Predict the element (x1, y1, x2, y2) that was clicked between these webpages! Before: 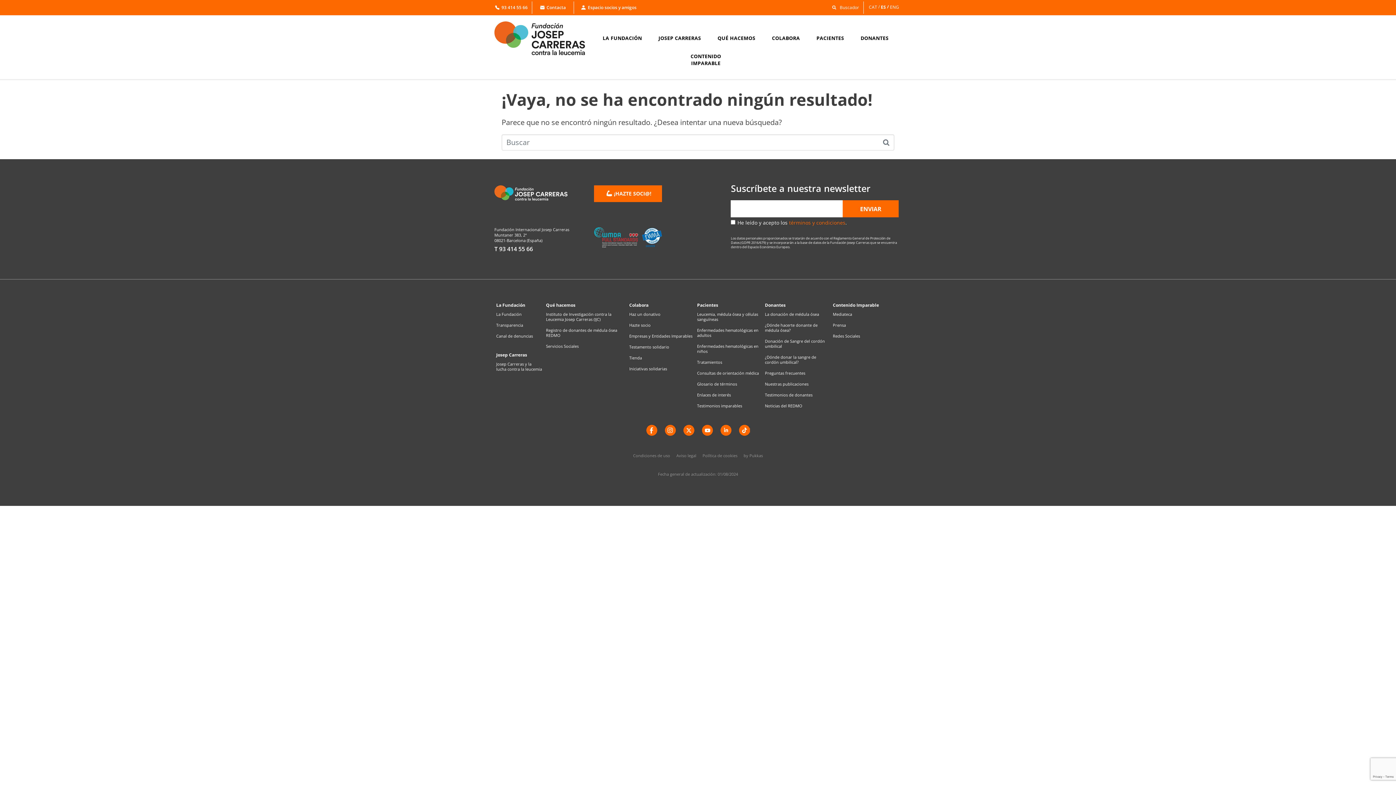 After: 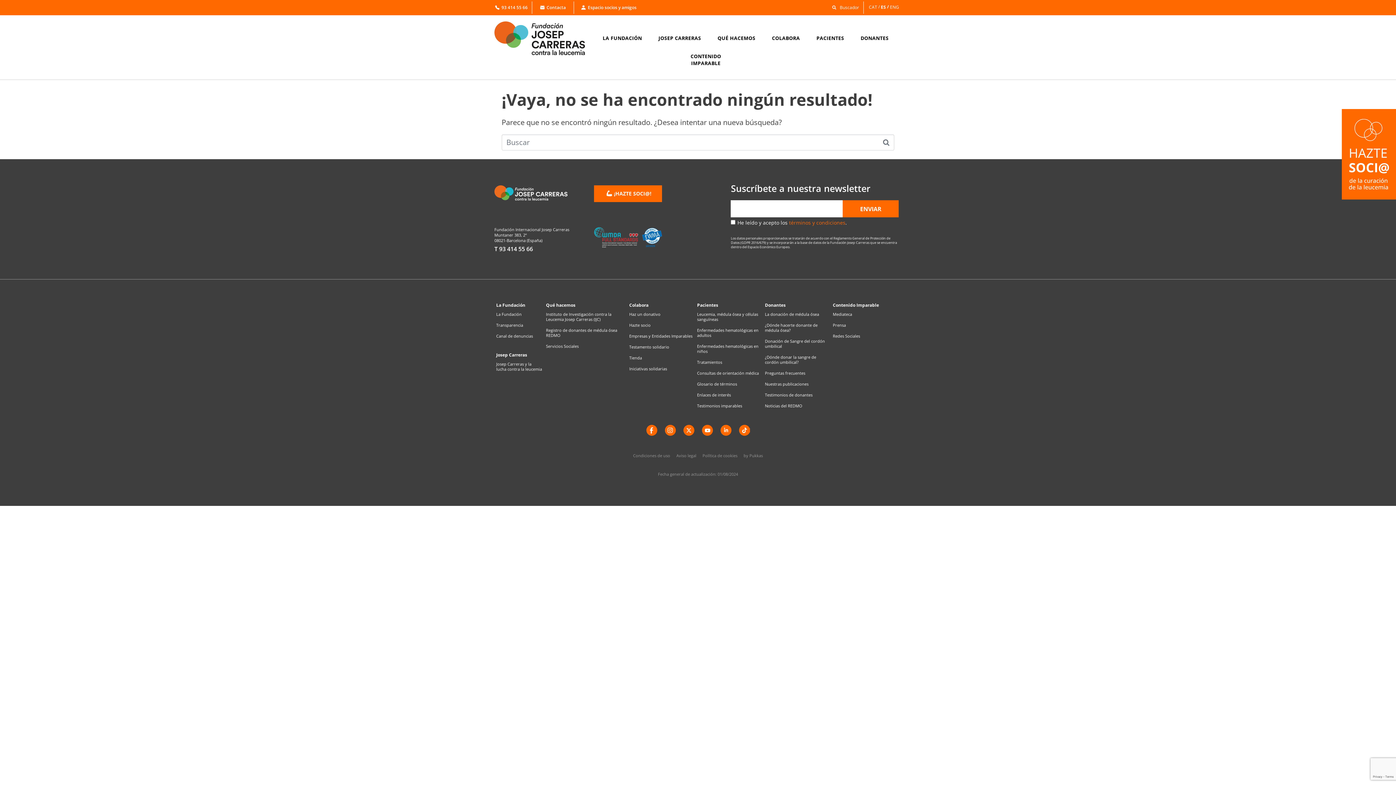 Action: label: Tienda bbox: (629, 355, 693, 360)